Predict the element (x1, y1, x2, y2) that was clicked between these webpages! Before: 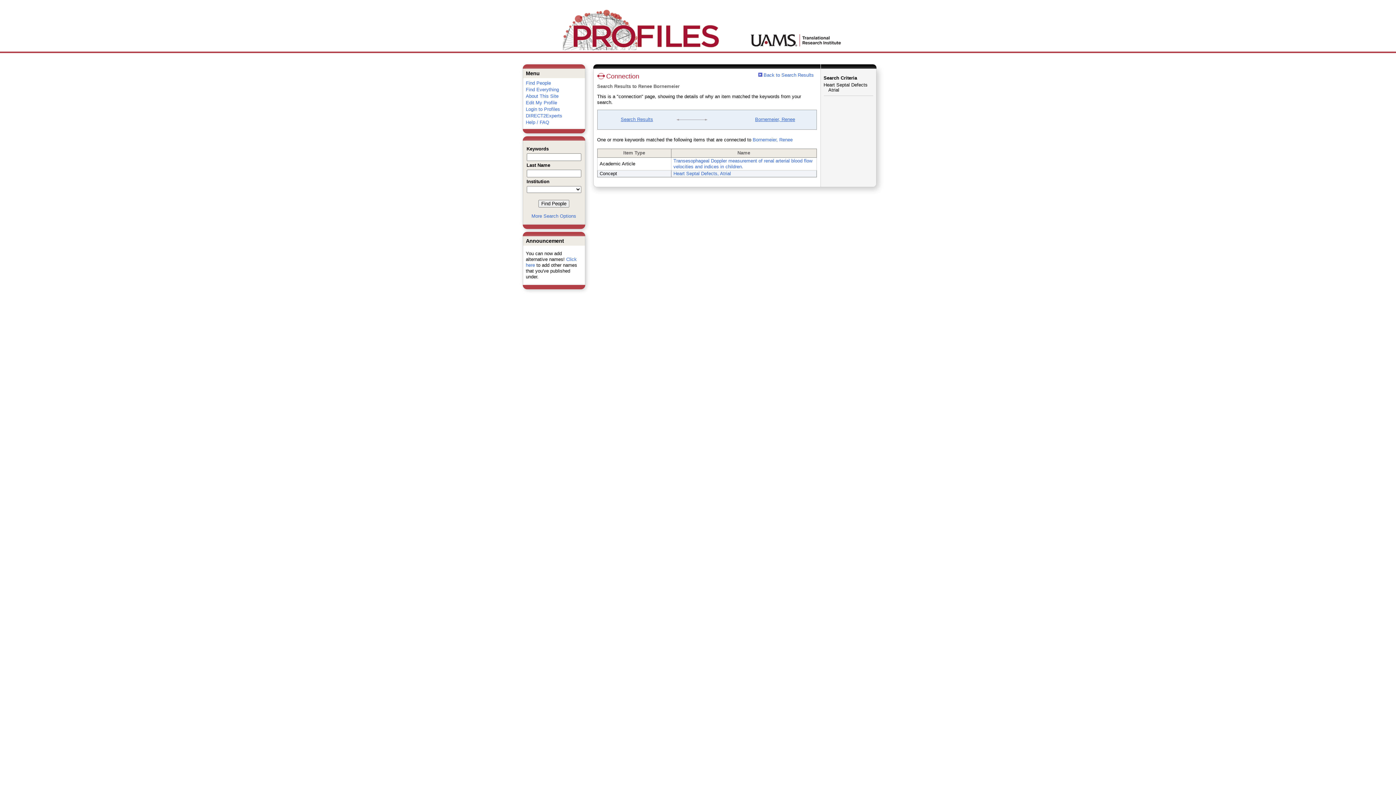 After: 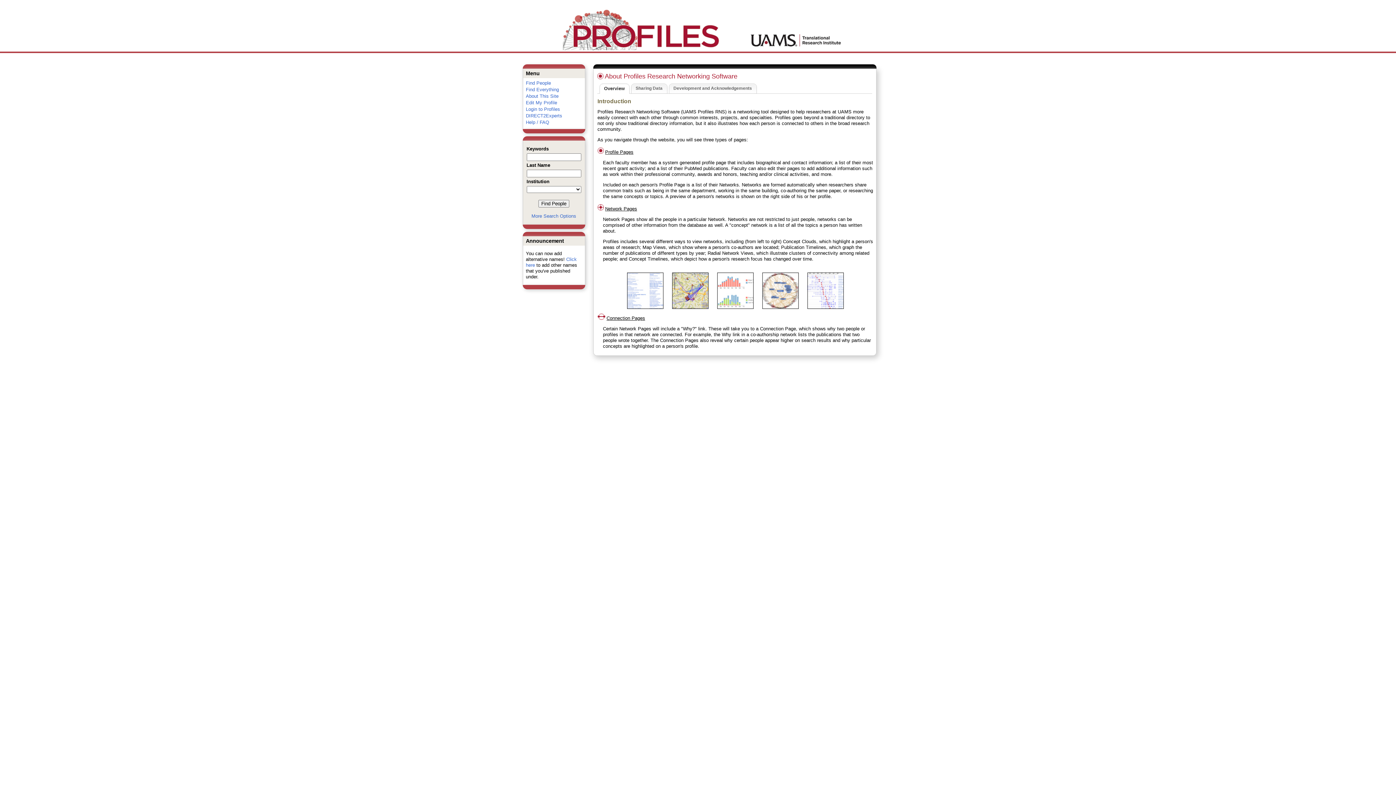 Action: bbox: (526, 93, 558, 98) label: About This Site